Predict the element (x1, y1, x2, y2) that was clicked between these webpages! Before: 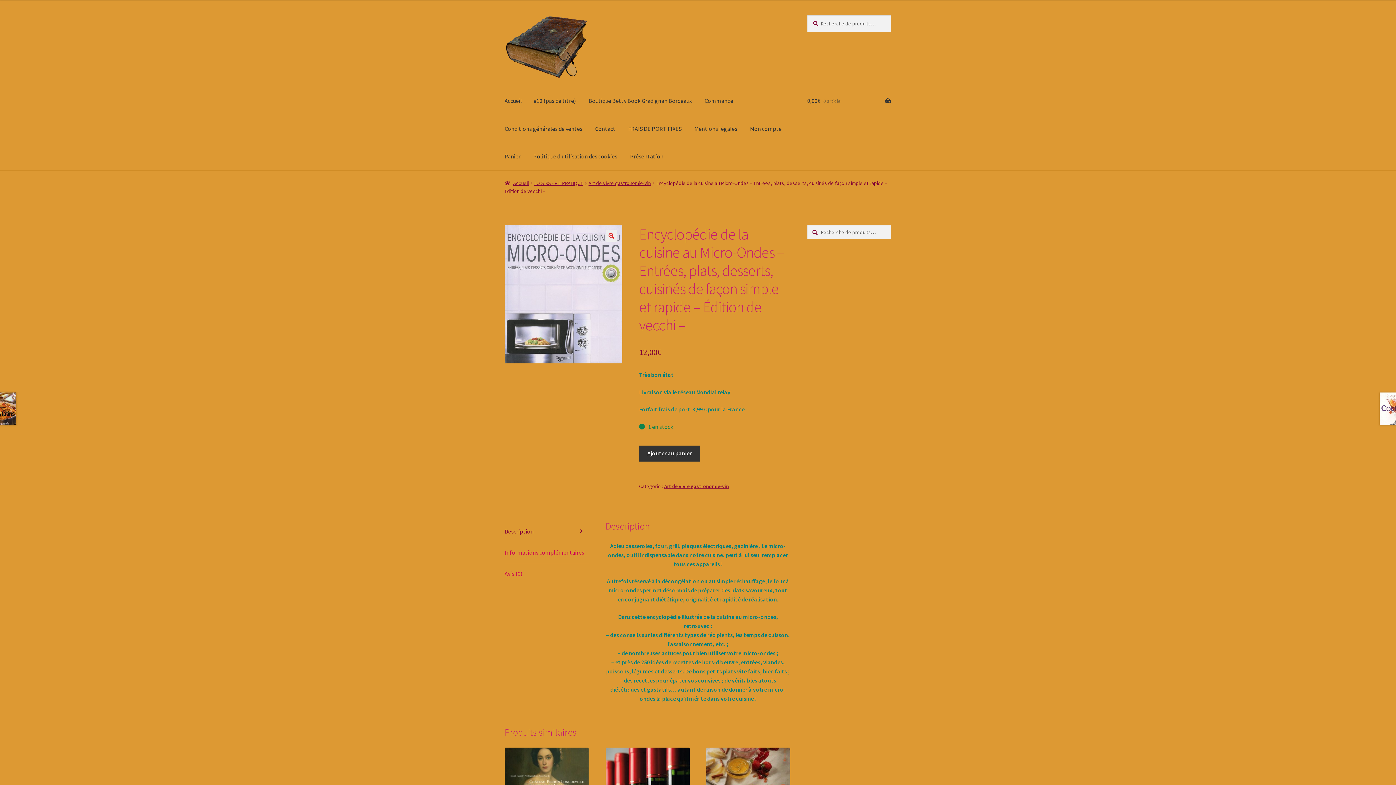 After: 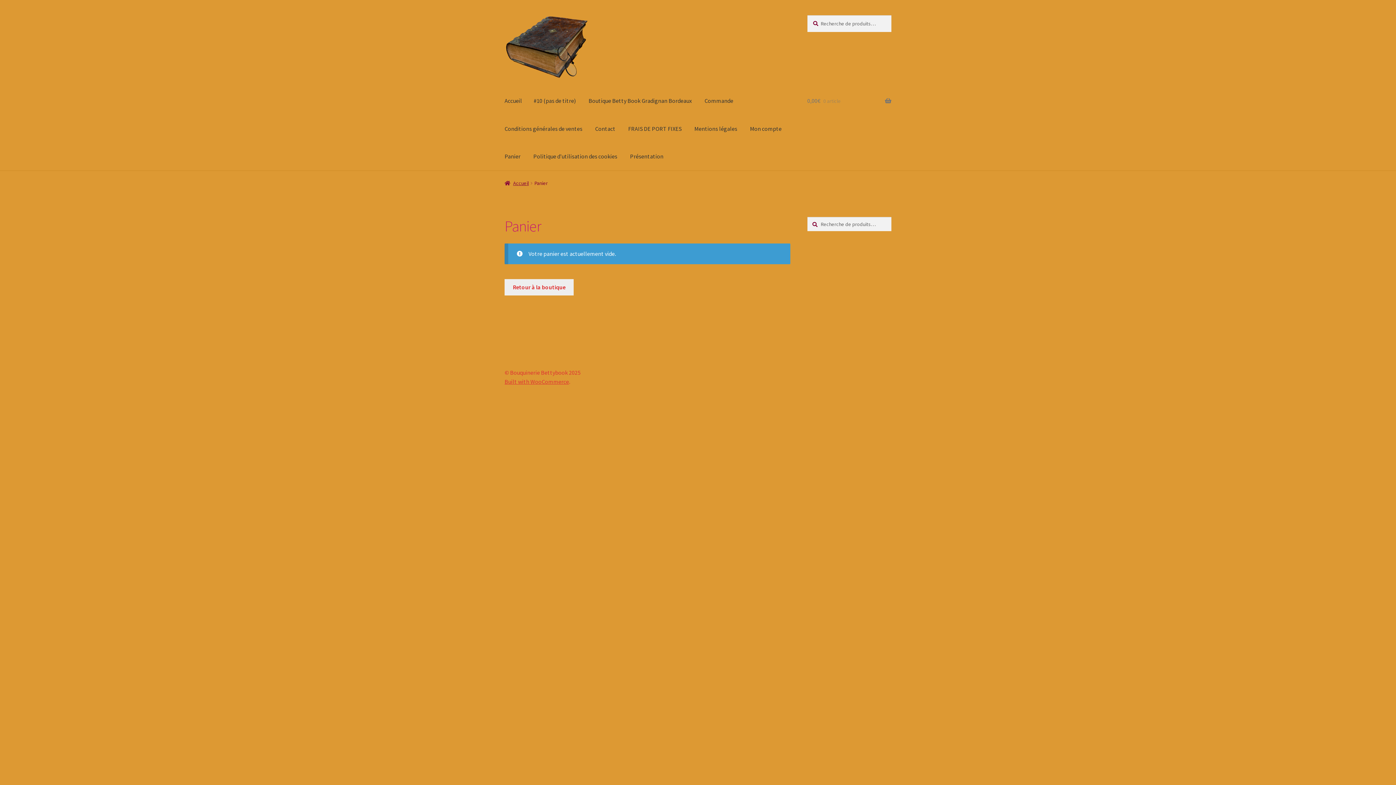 Action: bbox: (698, 86, 739, 114) label: Commande